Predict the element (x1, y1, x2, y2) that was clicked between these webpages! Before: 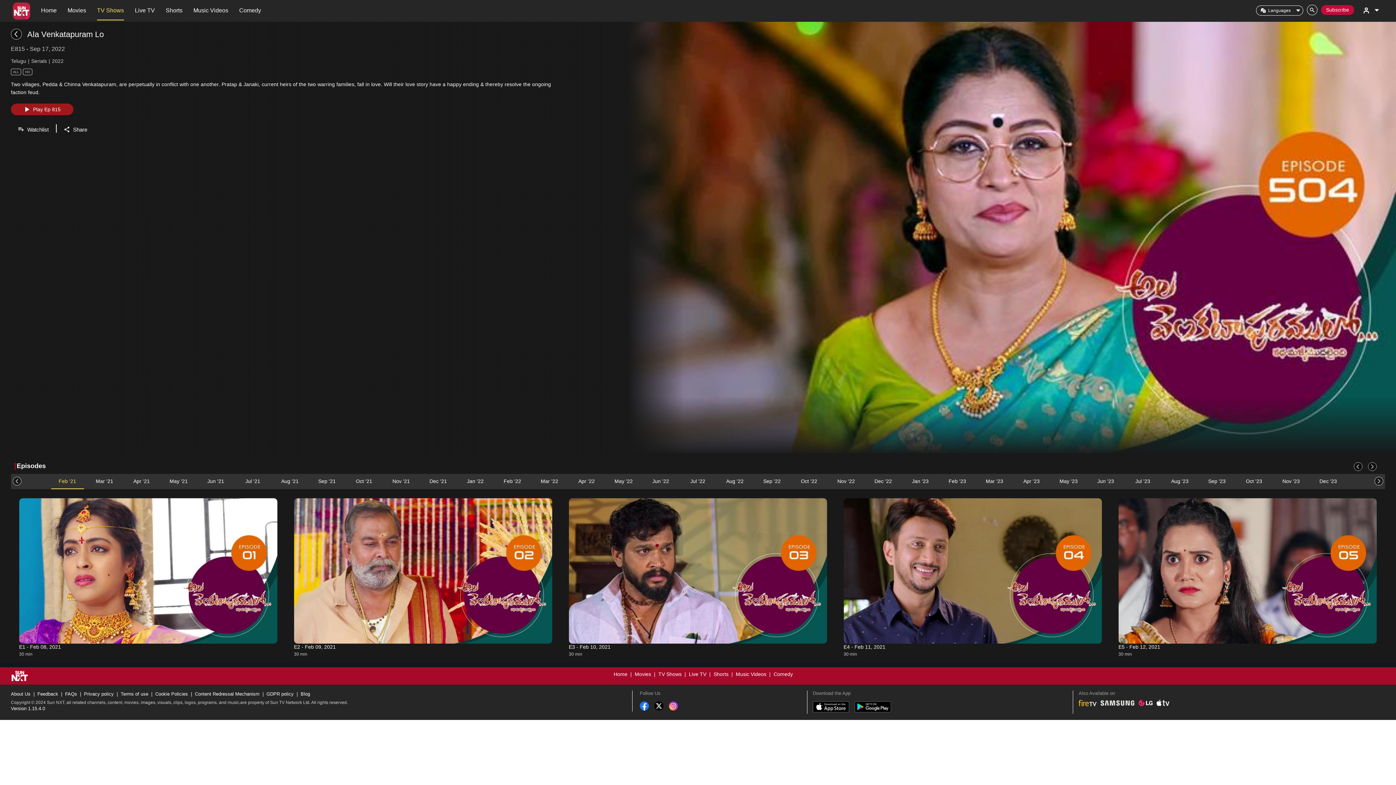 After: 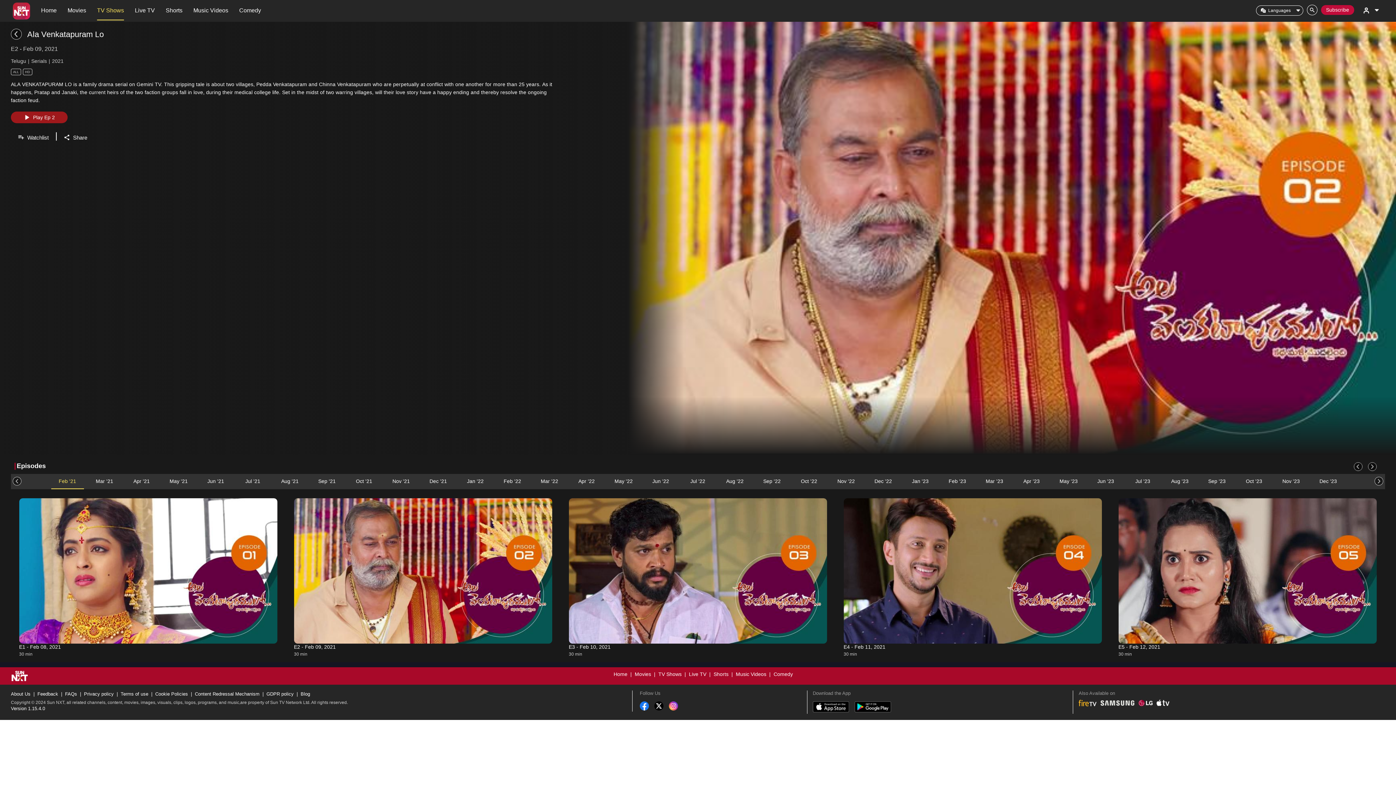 Action: bbox: (294, 498, 552, 643)